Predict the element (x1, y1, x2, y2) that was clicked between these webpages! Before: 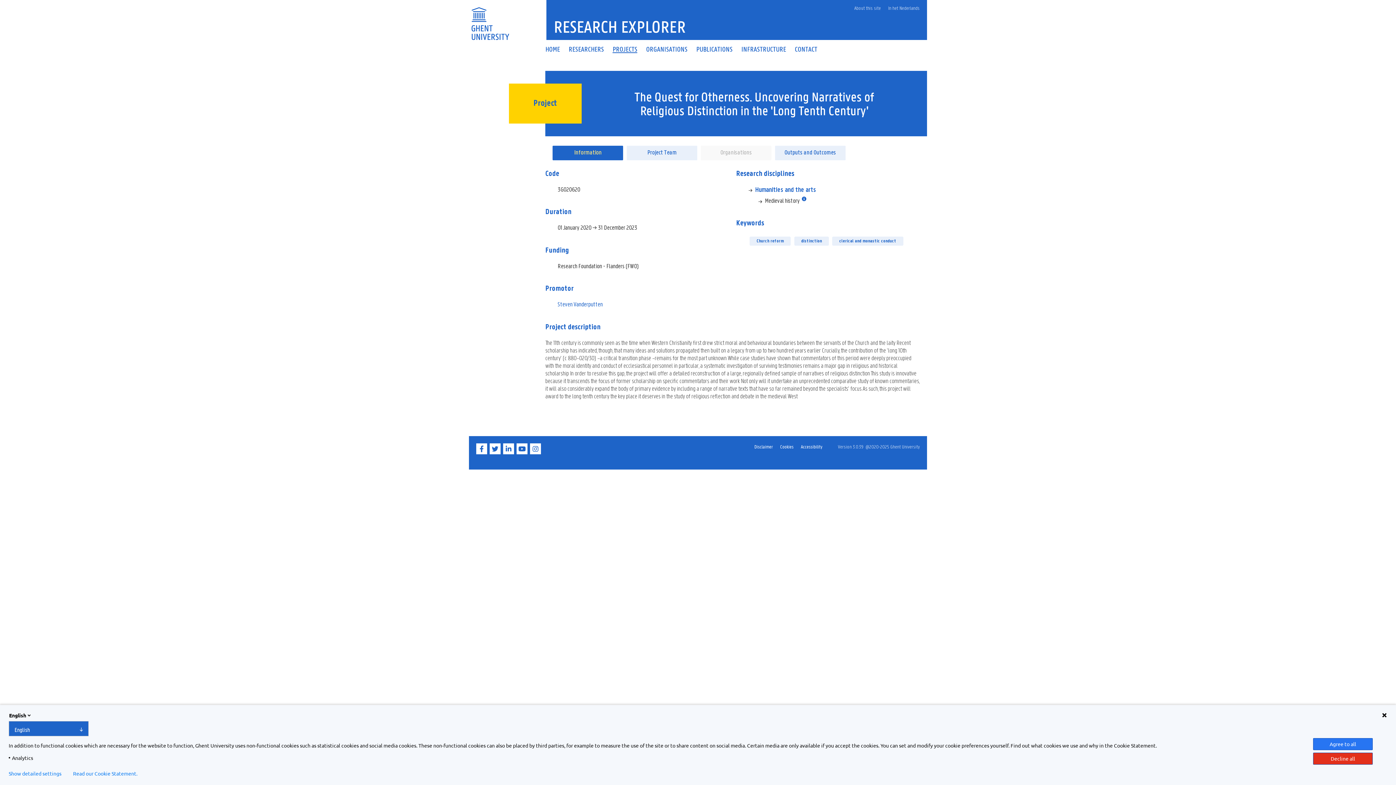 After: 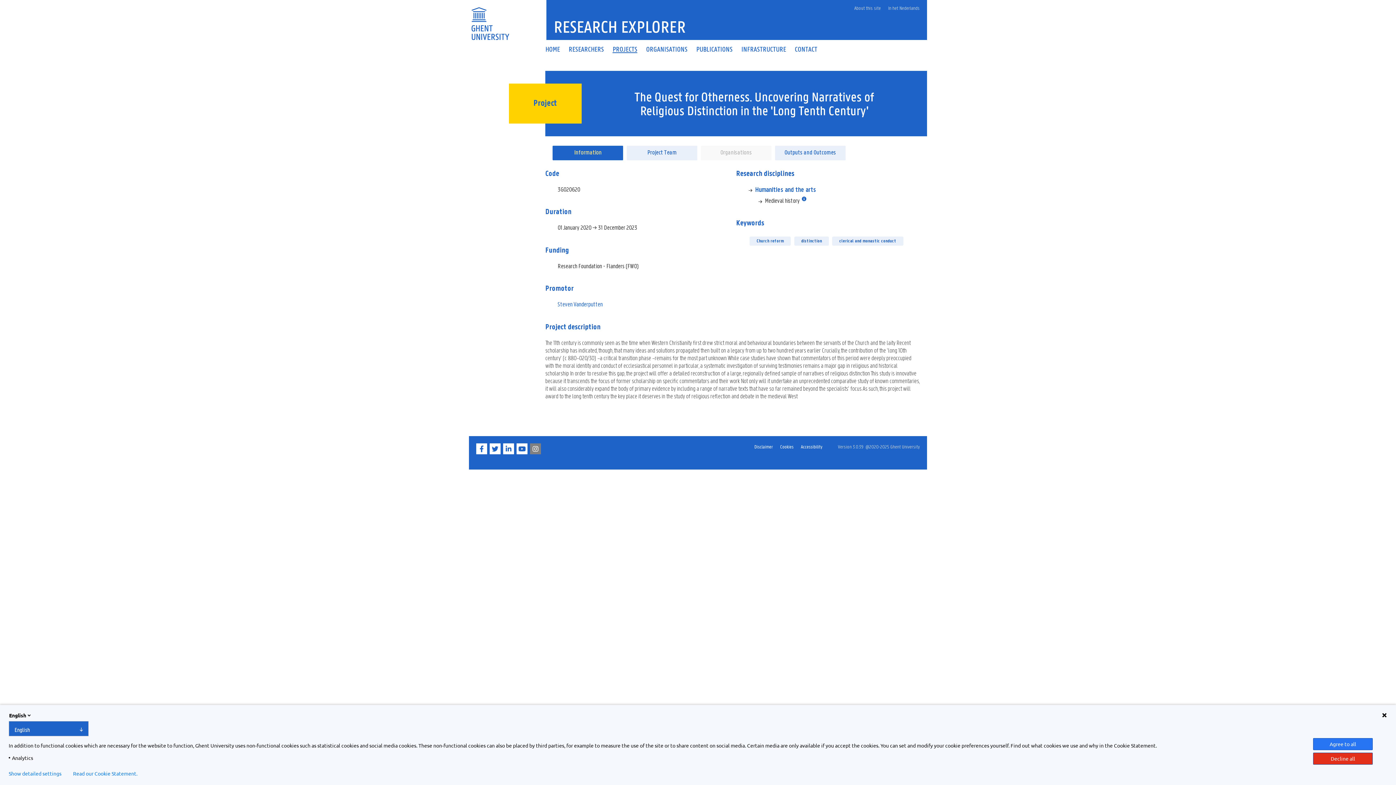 Action: bbox: (530, 449, 542, 455) label: Instagram